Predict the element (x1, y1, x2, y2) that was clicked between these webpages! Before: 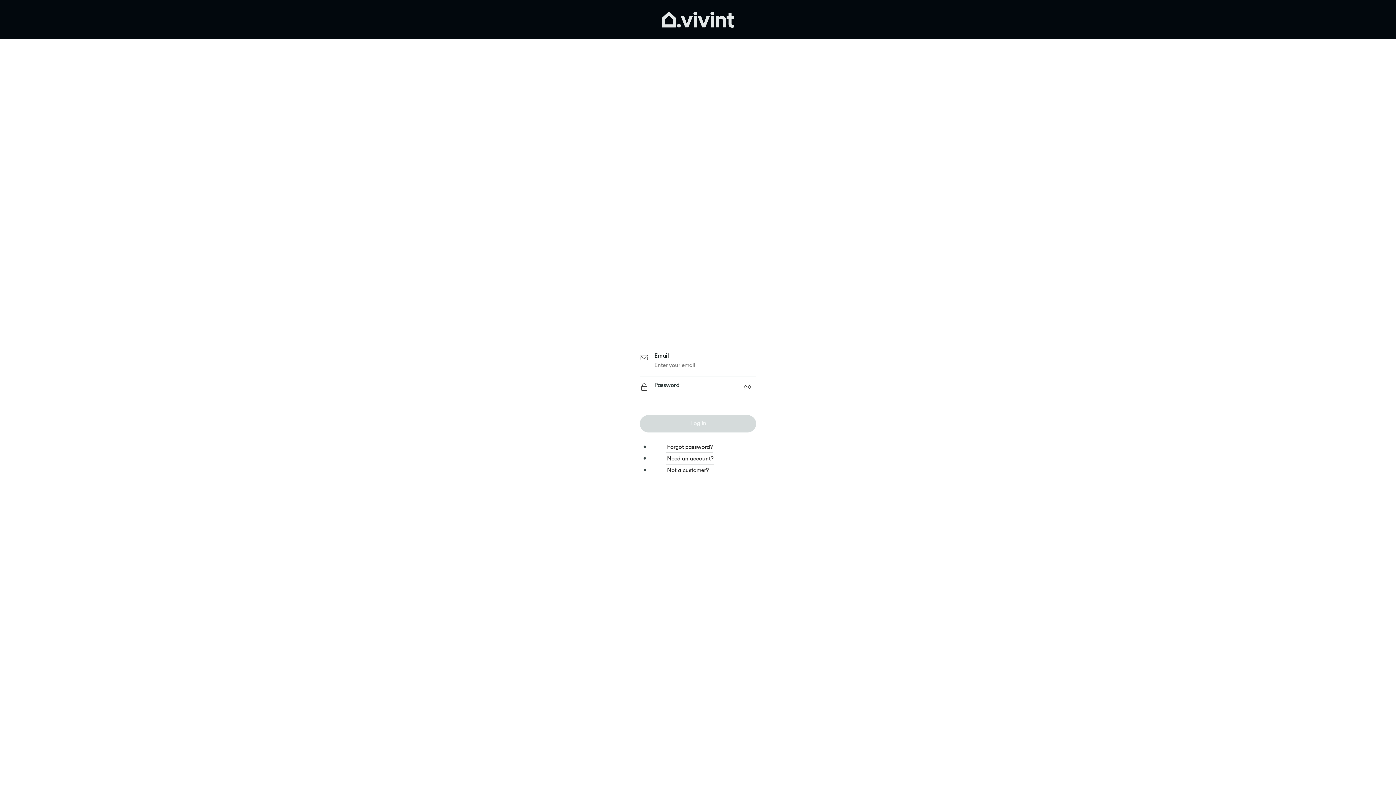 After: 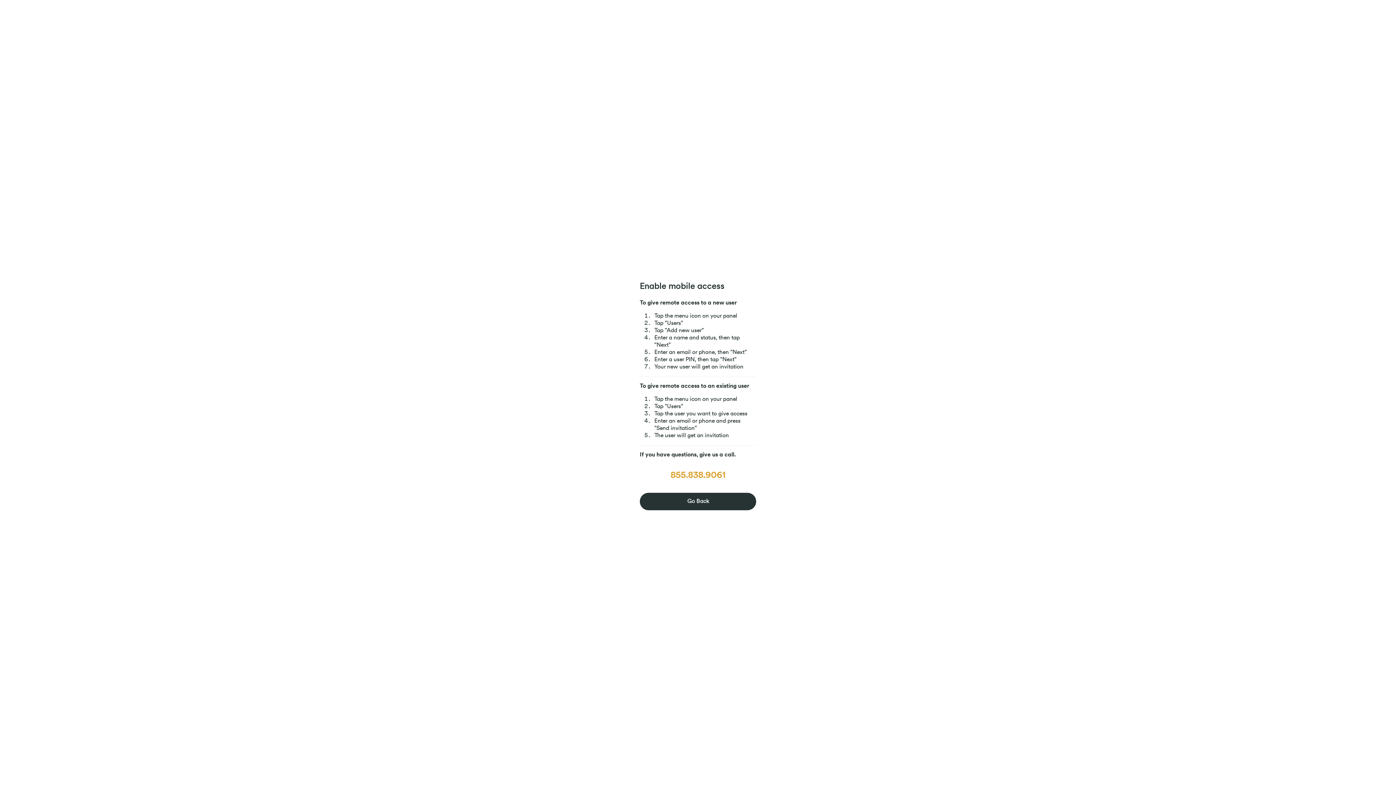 Action: bbox: (640, 453, 756, 464) label: Need an account?